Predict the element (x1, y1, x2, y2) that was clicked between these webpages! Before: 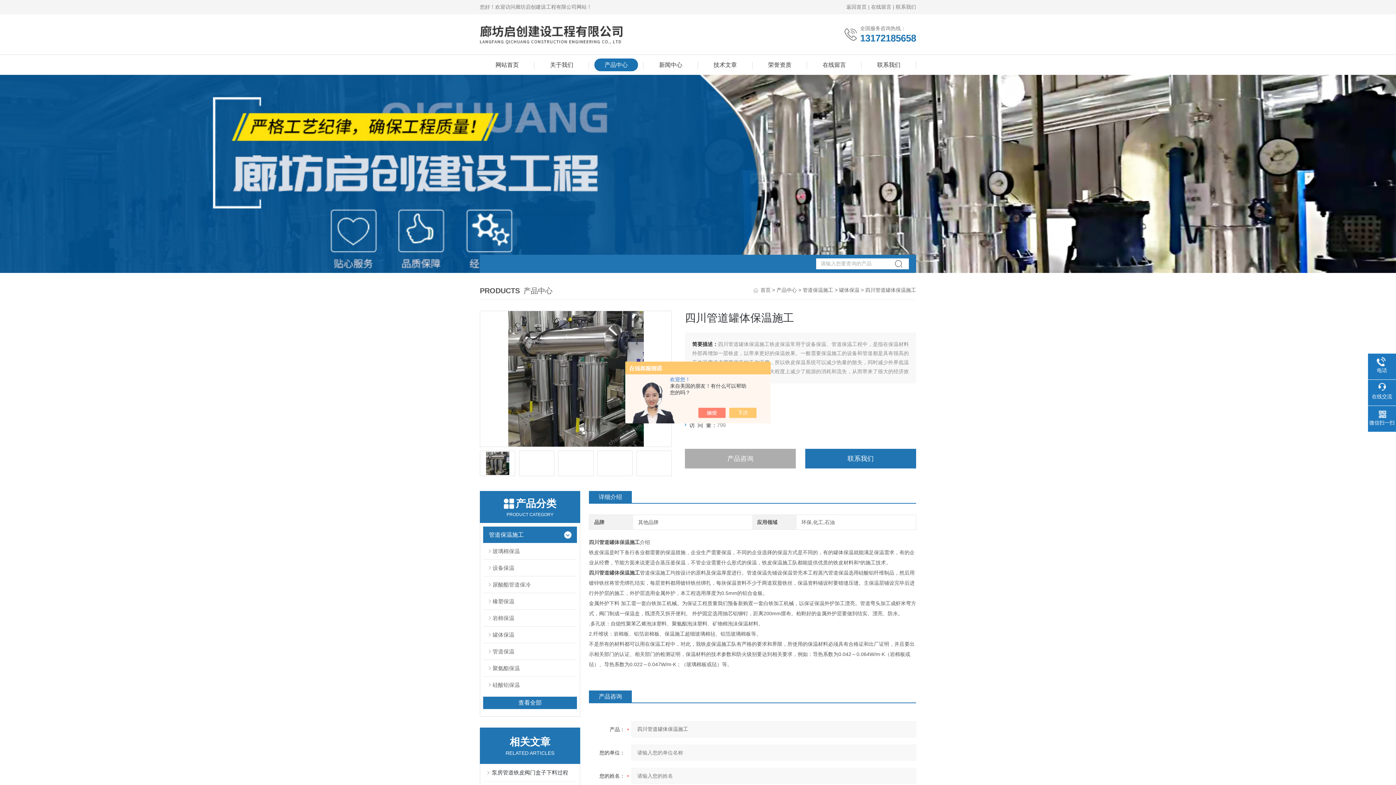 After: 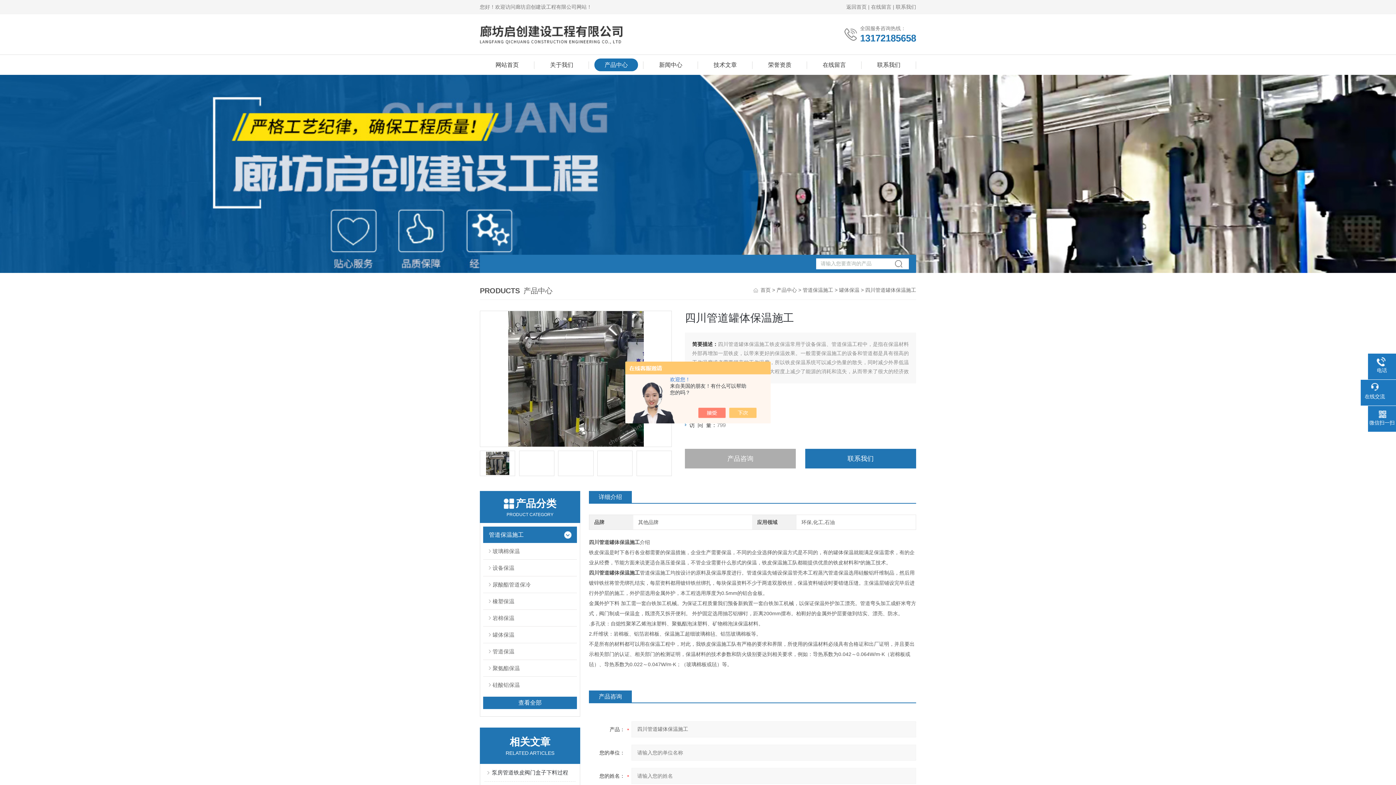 Action: label: 在线交流 bbox: (1368, 383, 1396, 400)